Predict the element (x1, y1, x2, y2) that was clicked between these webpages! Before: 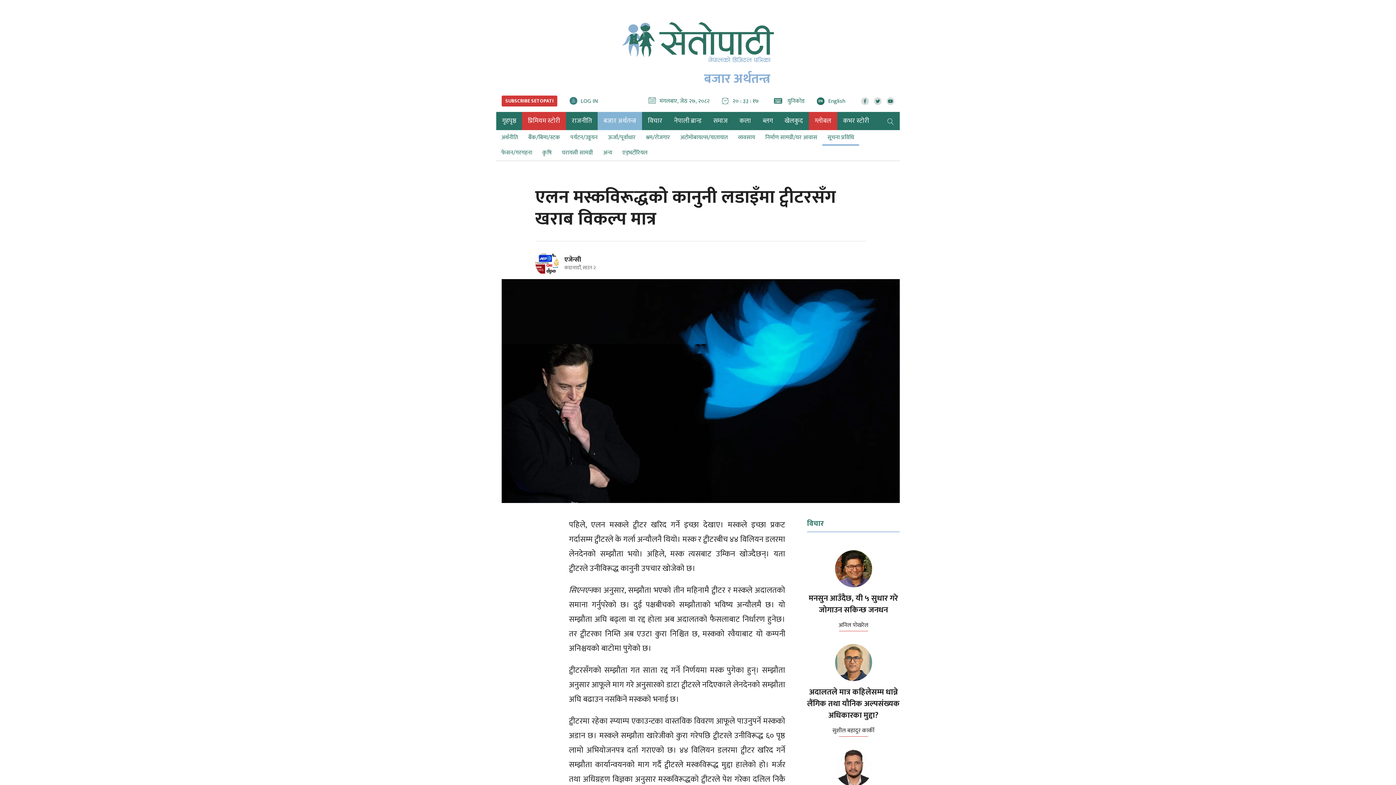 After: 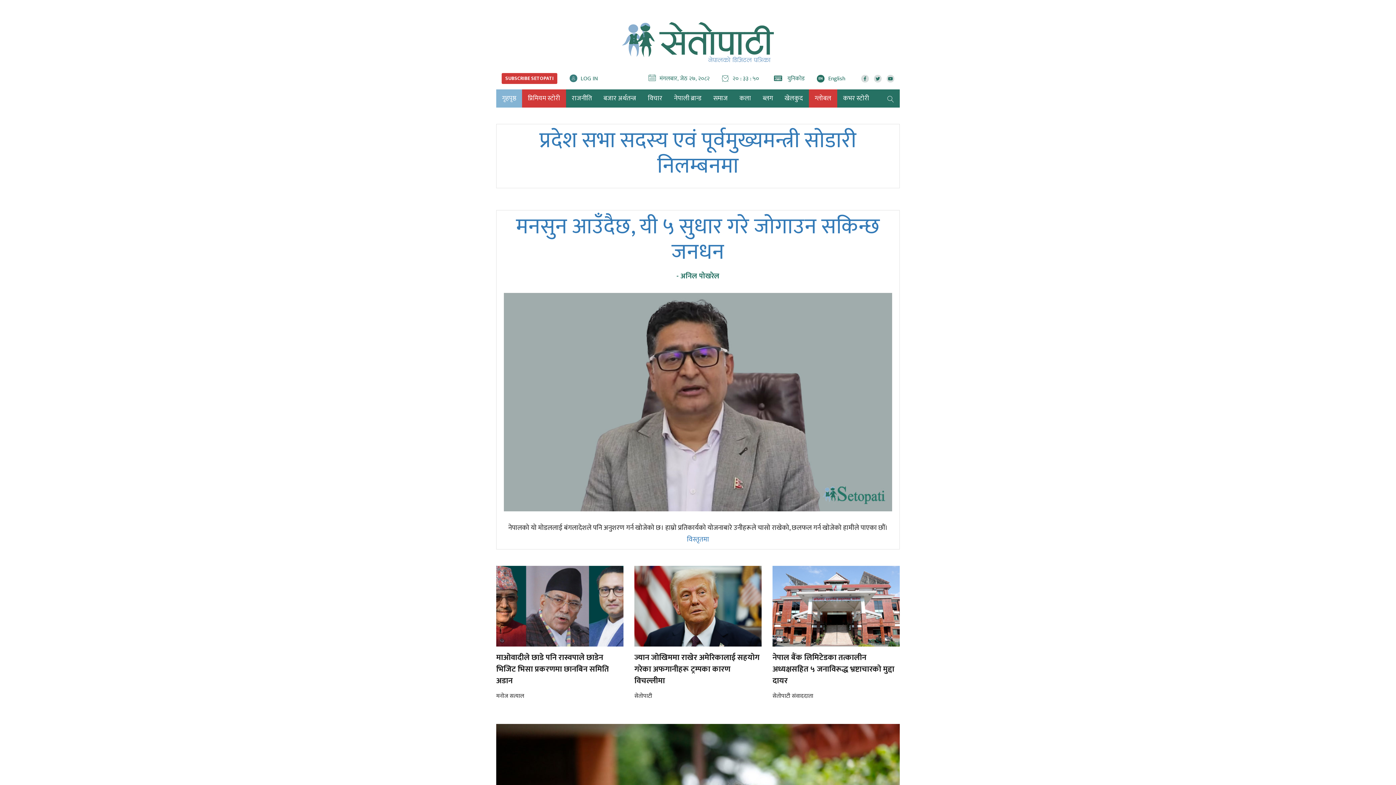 Action: bbox: (496, 112, 522, 130) label: गृहपृष्ठ